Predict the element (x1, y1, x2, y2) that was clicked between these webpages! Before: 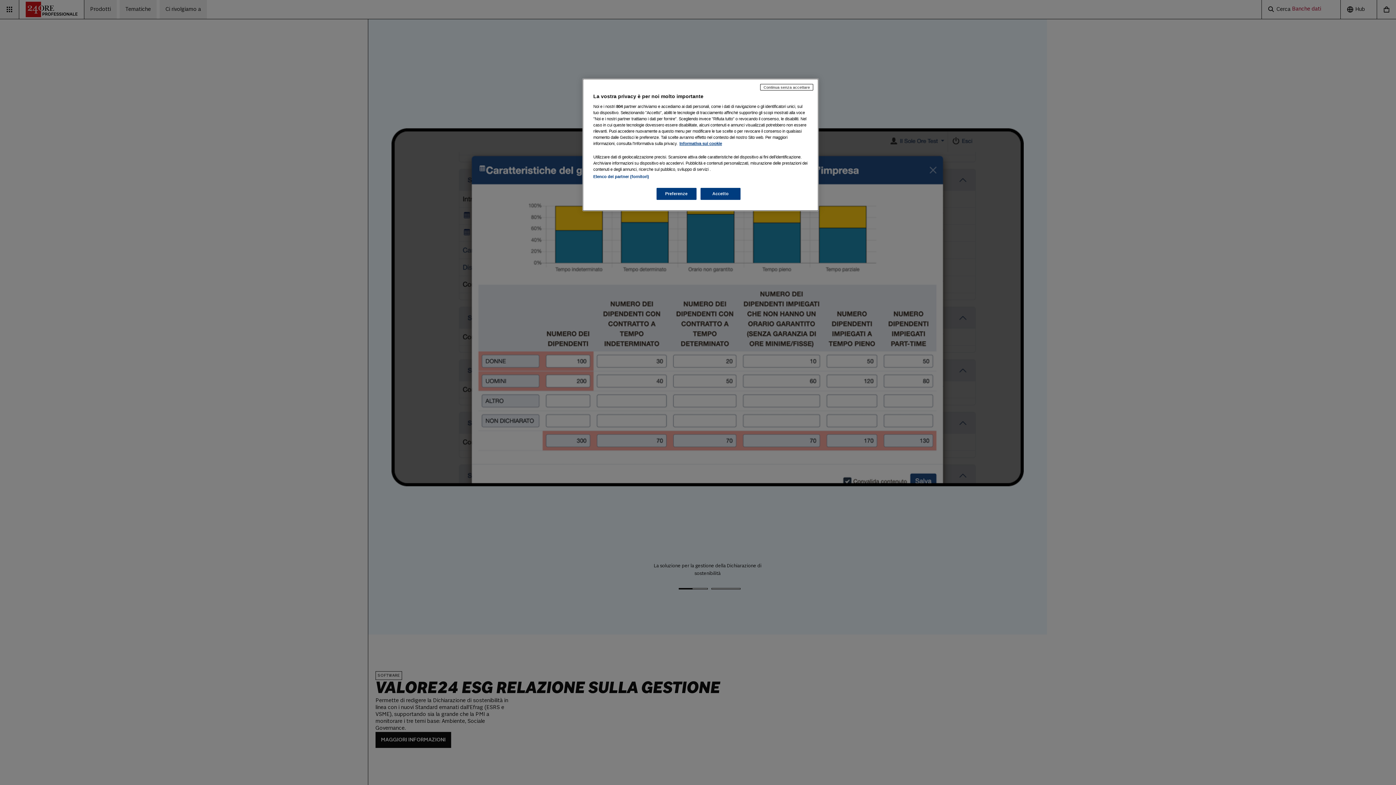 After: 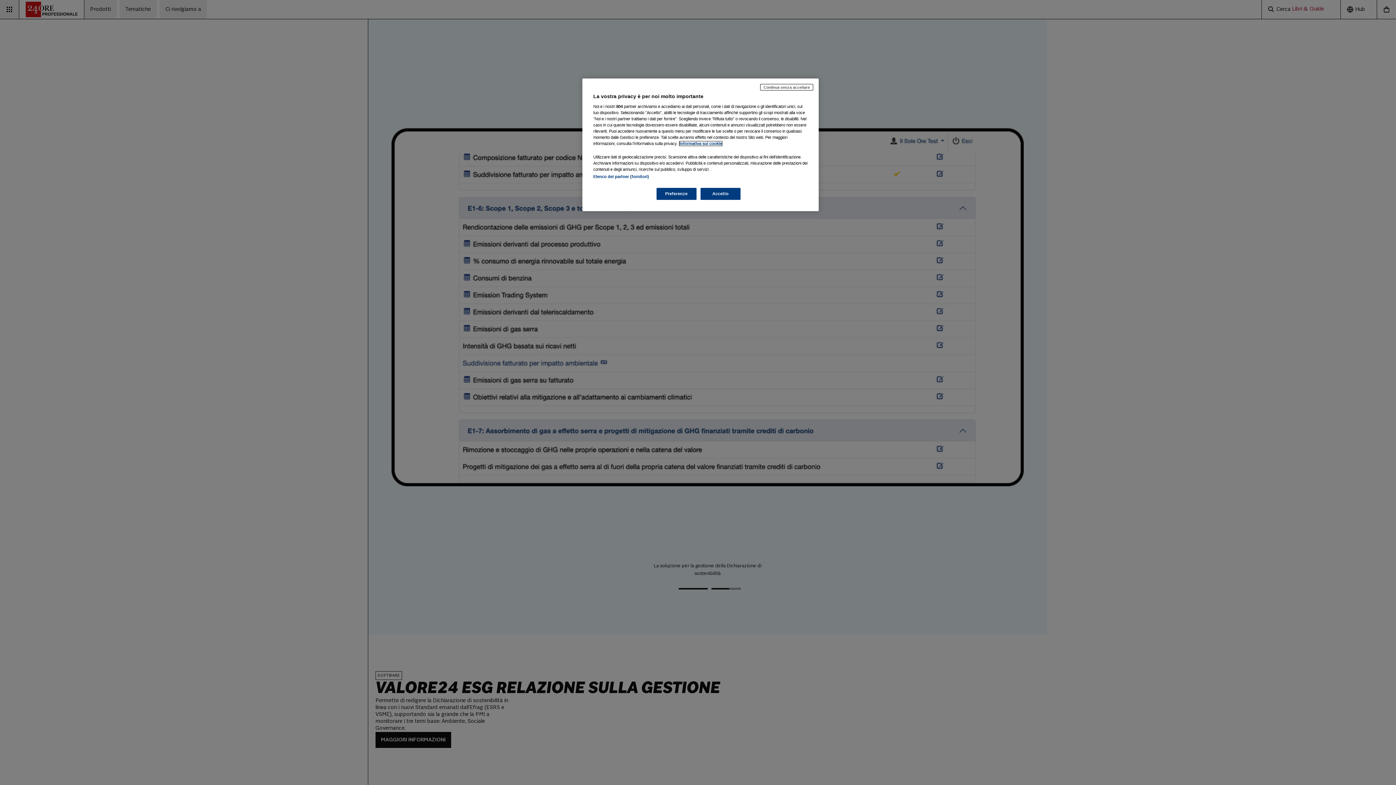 Action: label: Maggiori informazioni sulla tua privacy, apre in una nuova scheda bbox: (679, 141, 722, 145)